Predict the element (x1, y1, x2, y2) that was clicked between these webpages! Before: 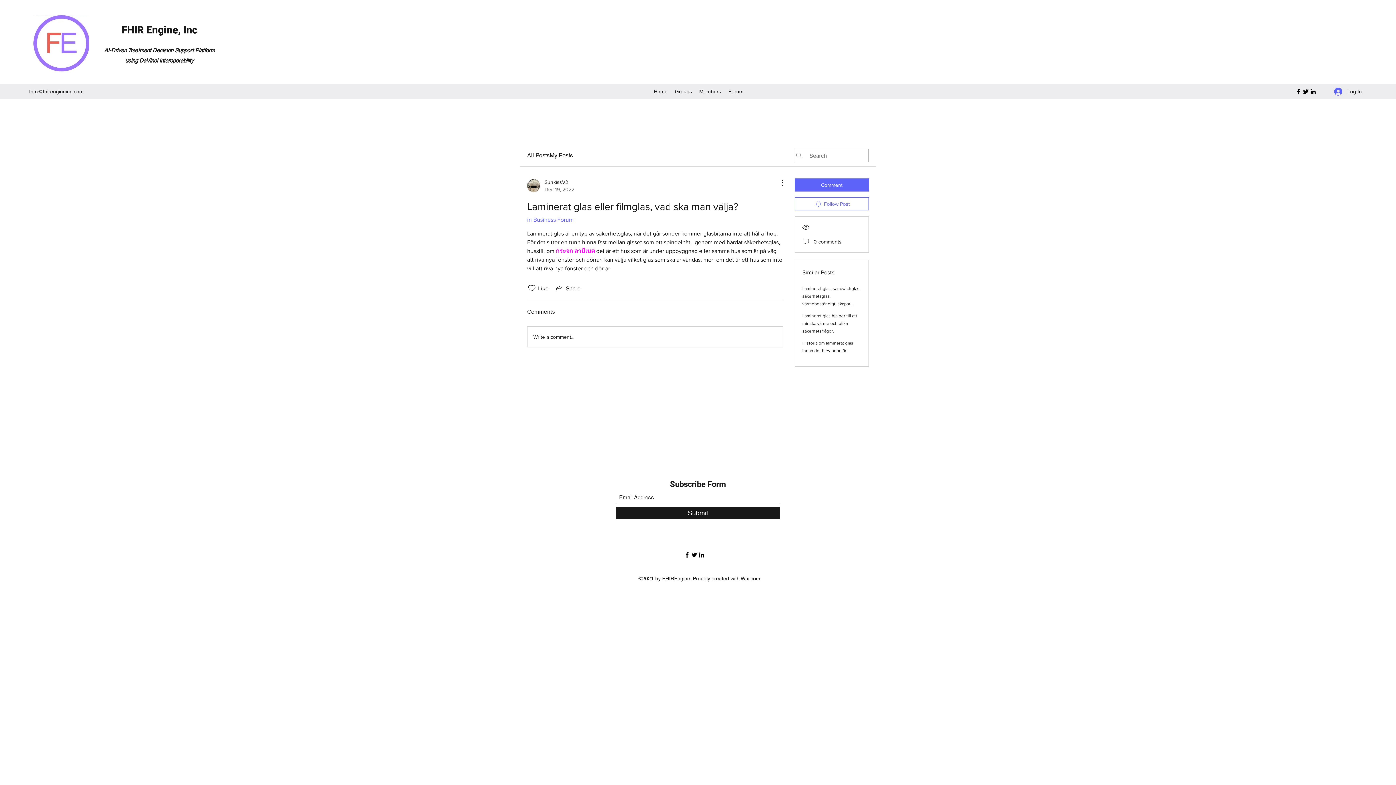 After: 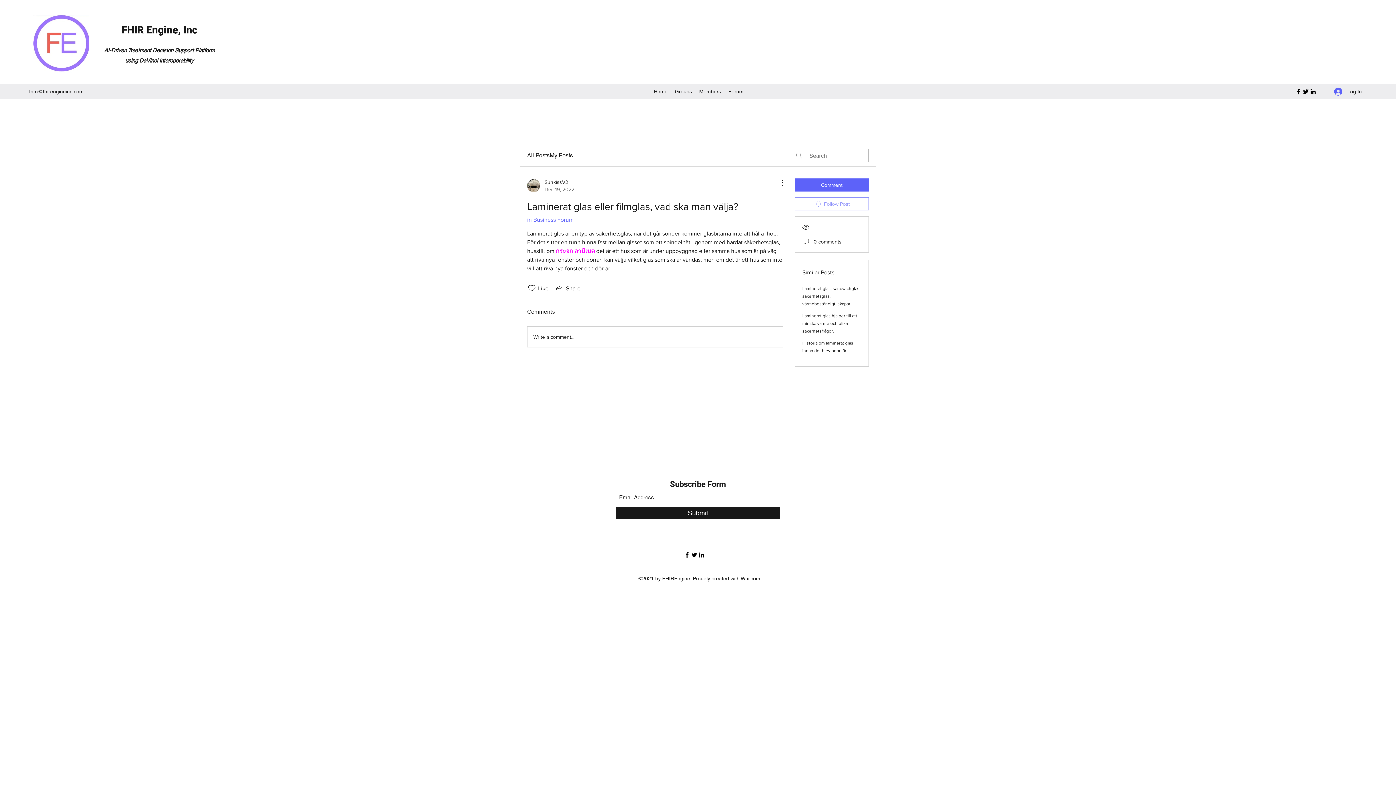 Action: label: Follow Post bbox: (794, 197, 869, 210)